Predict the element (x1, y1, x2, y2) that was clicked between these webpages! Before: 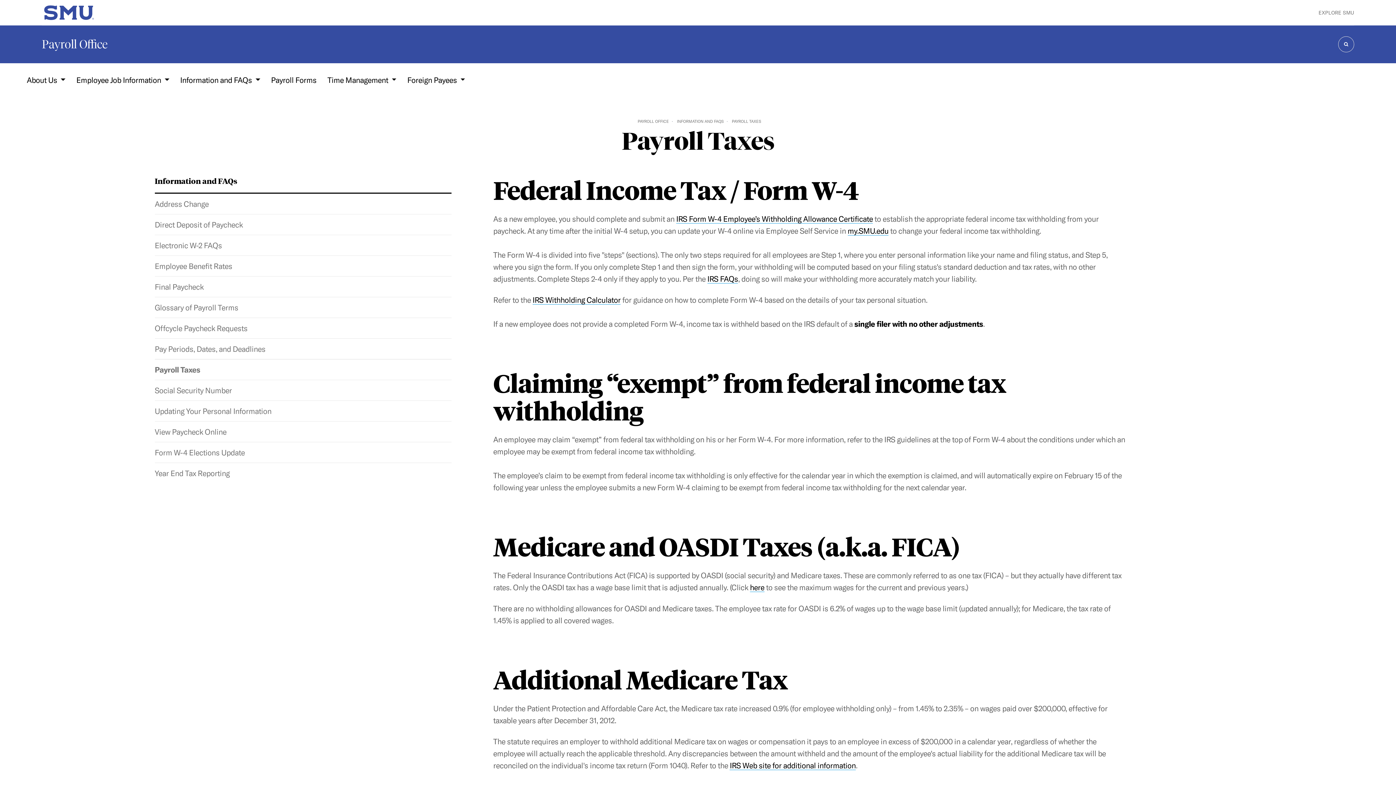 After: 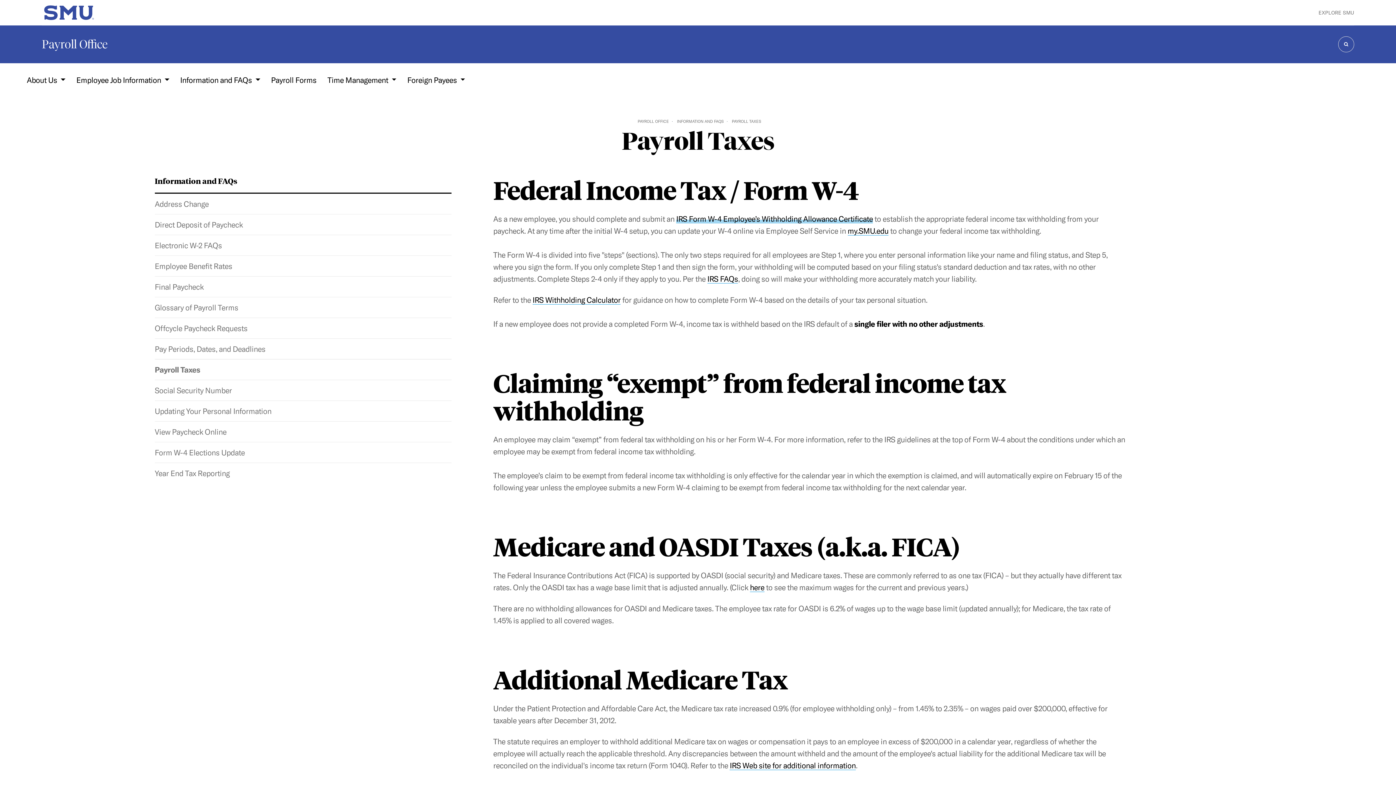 Action: label: IRS Form W-4 Employee’s Withholding Allowance Certificate bbox: (676, 214, 873, 223)